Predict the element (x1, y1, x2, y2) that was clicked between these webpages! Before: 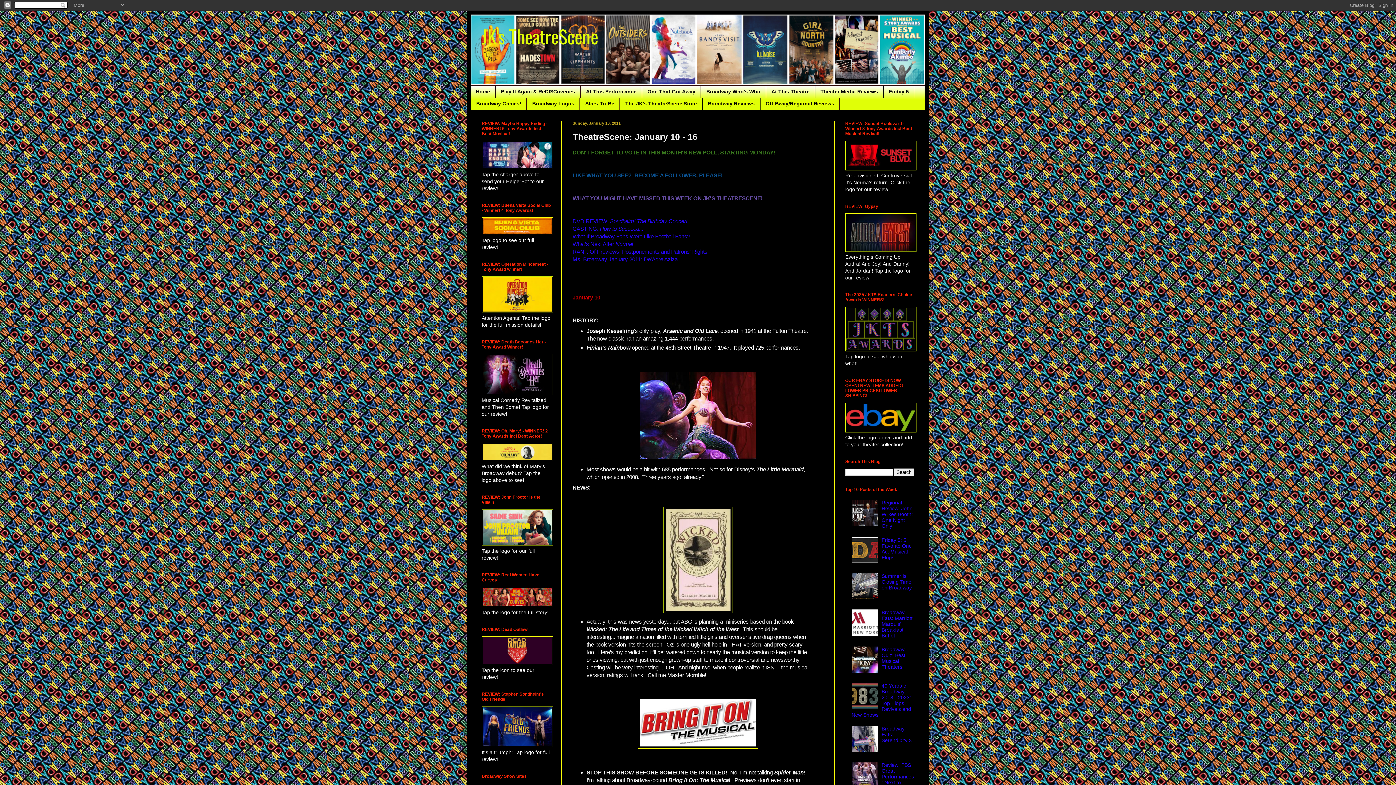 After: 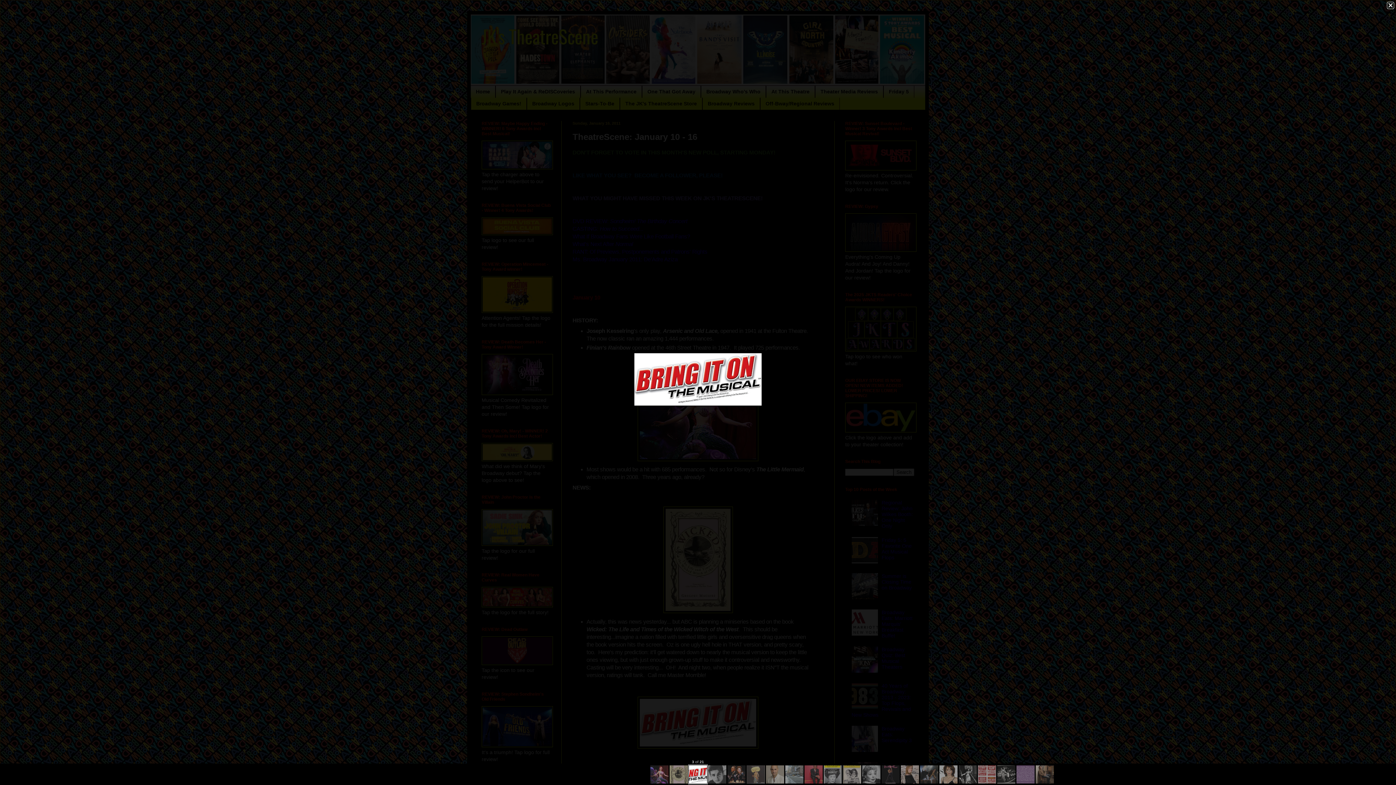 Action: bbox: (637, 744, 758, 750)